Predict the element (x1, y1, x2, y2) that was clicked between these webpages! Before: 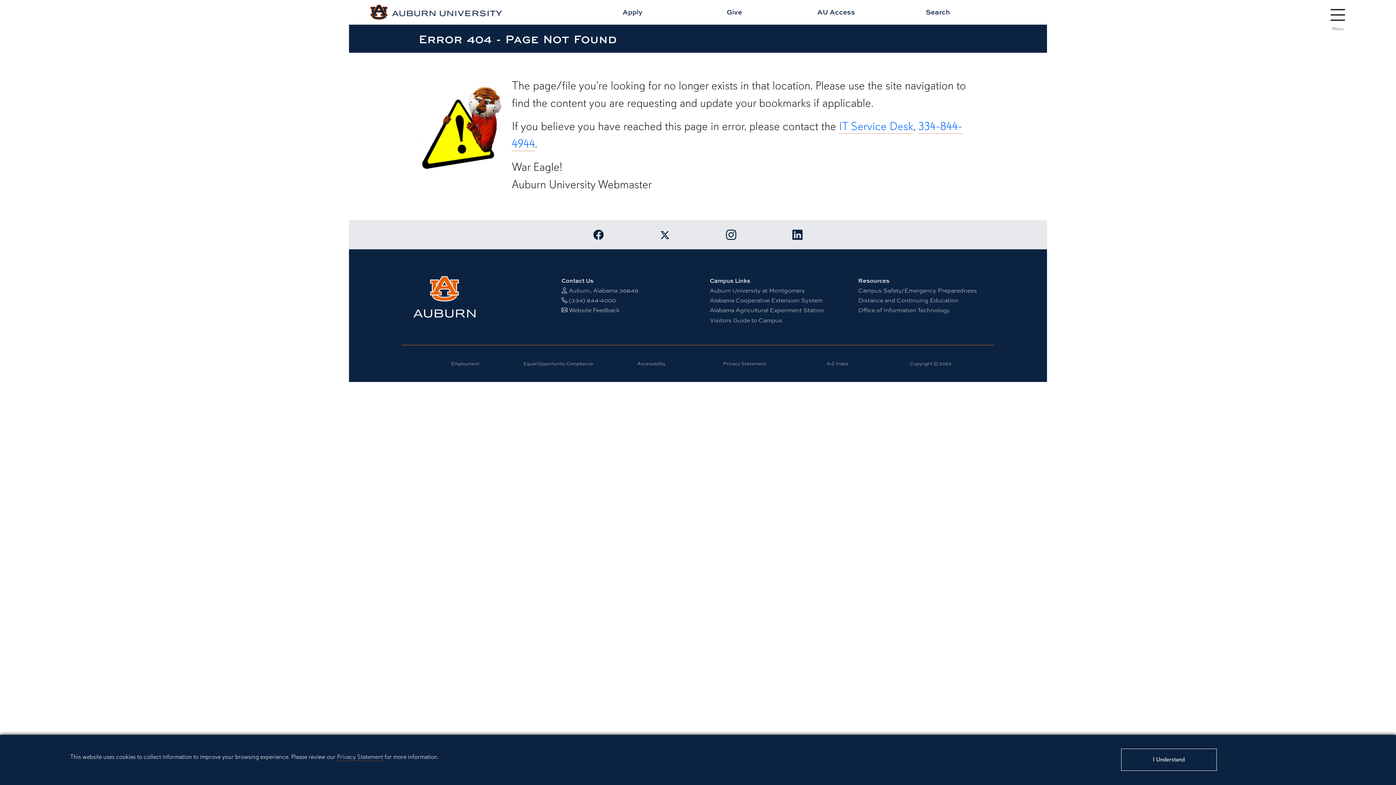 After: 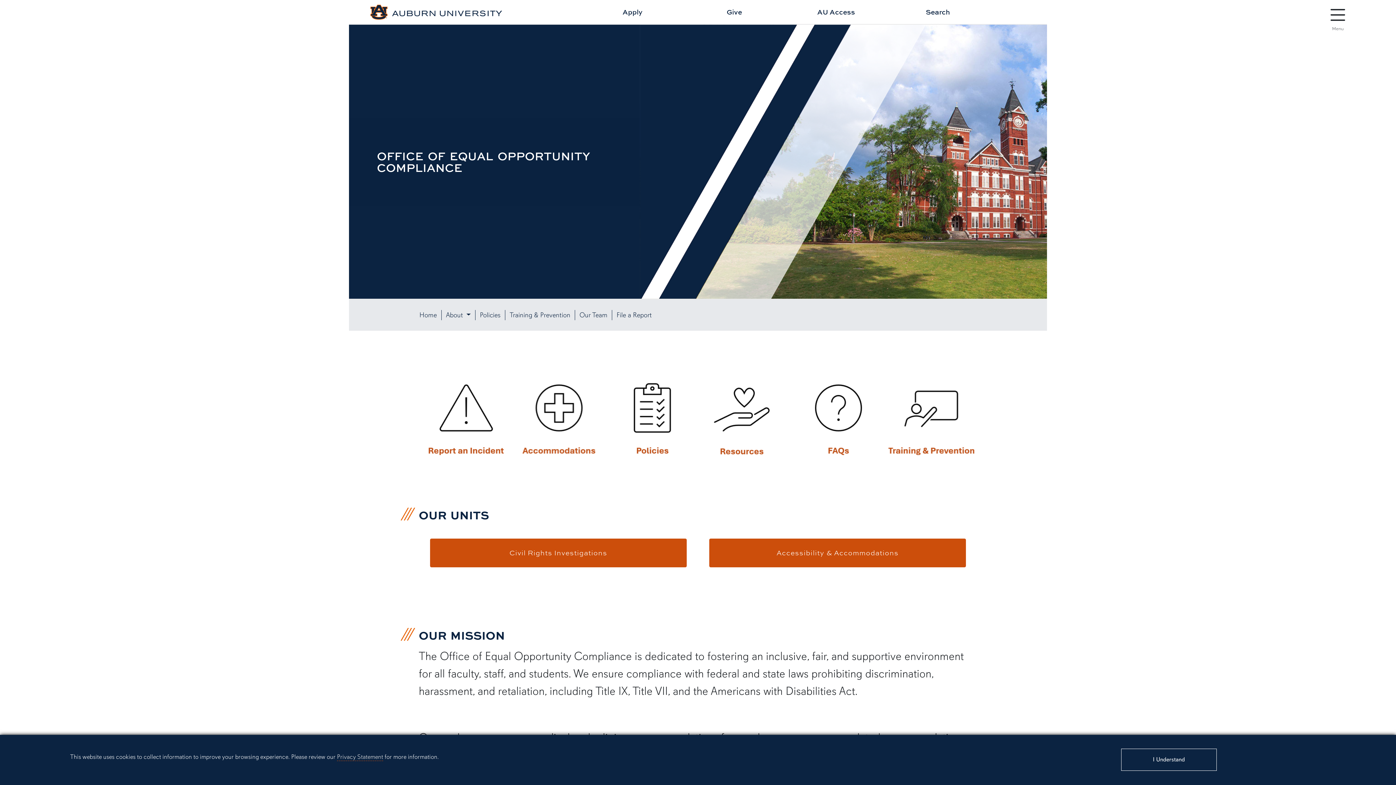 Action: bbox: (523, 360, 593, 366) label: Equal Opportunity Compliance